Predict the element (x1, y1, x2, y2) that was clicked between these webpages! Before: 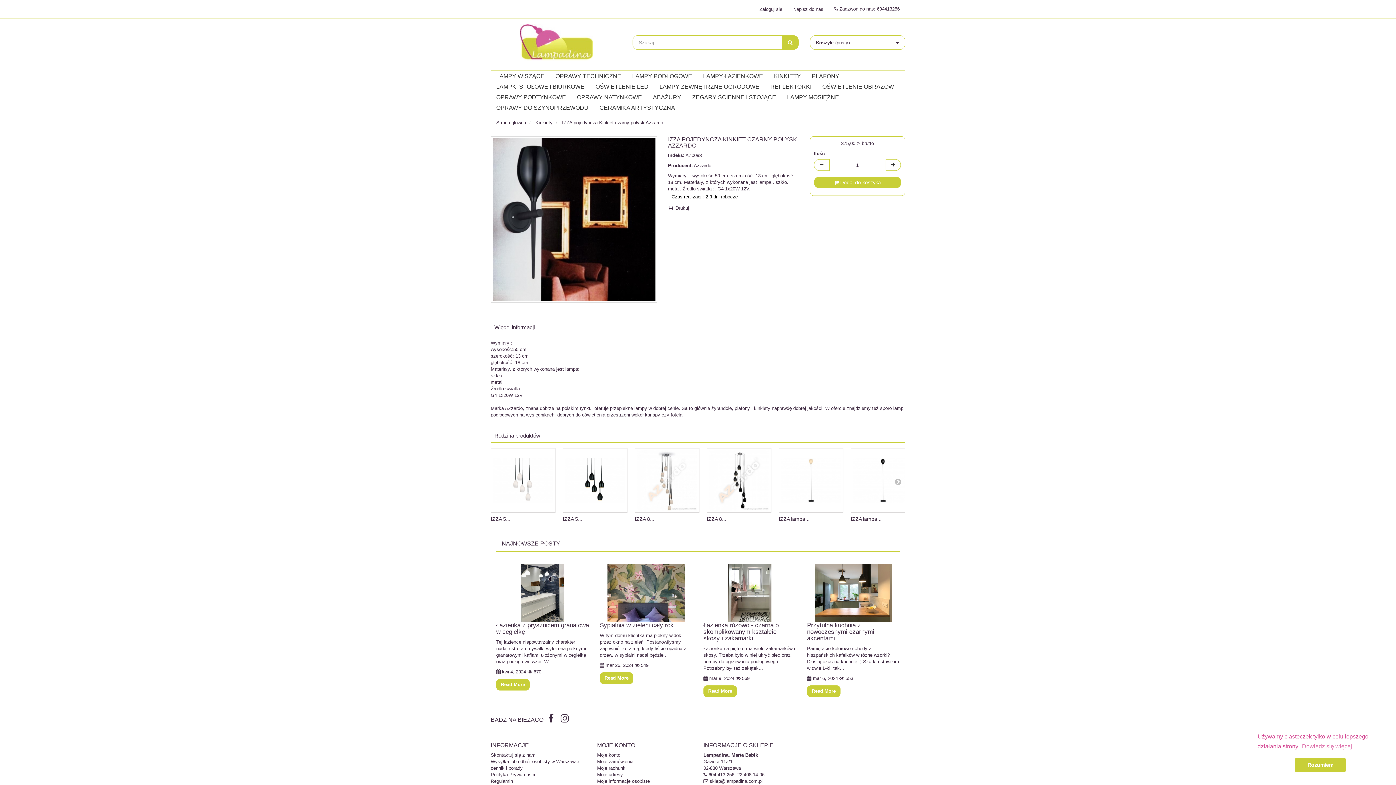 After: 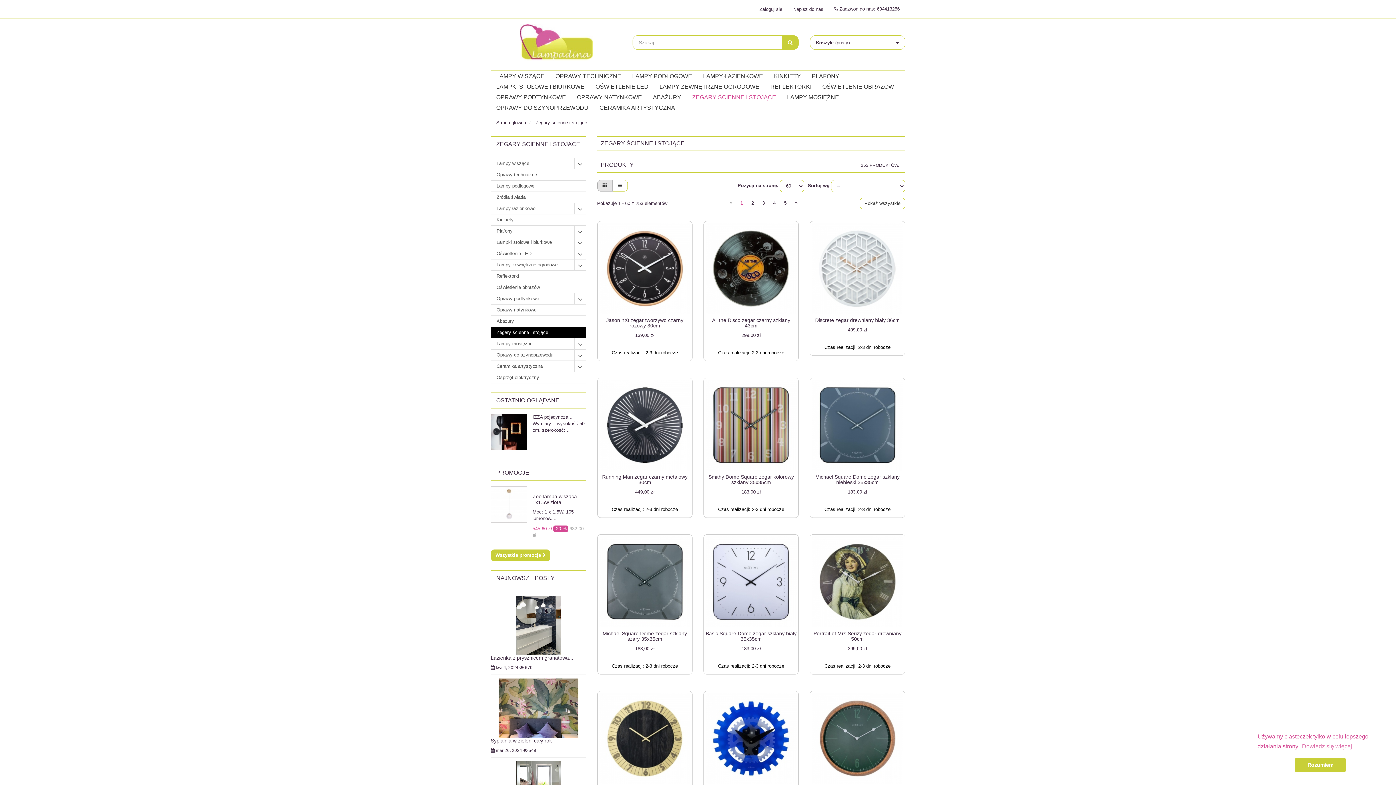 Action: bbox: (686, 91, 781, 103) label: ZEGARY ŚCIENNE I STOJĄCE